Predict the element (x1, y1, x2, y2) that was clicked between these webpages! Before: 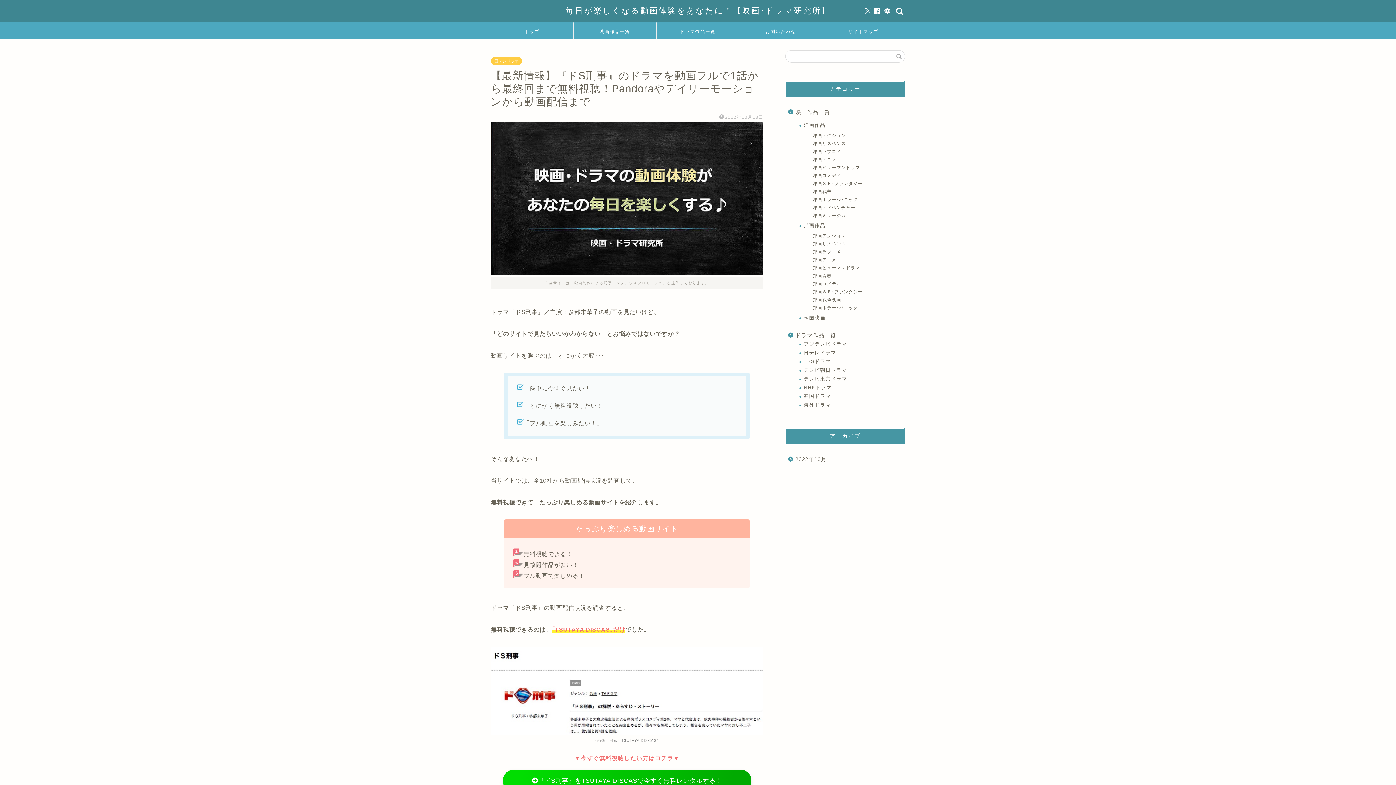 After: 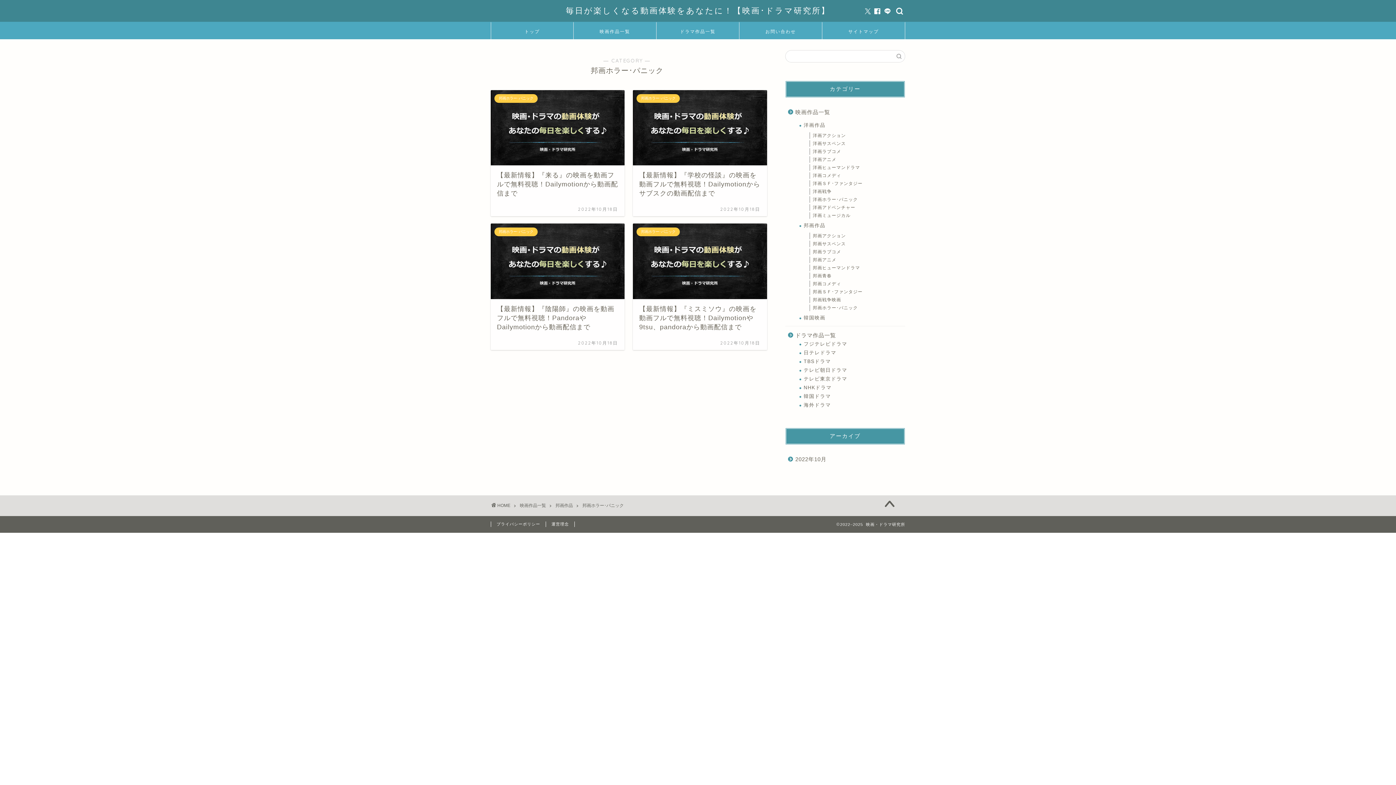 Action: label: 邦画ホラー･パニック bbox: (803, 304, 904, 312)